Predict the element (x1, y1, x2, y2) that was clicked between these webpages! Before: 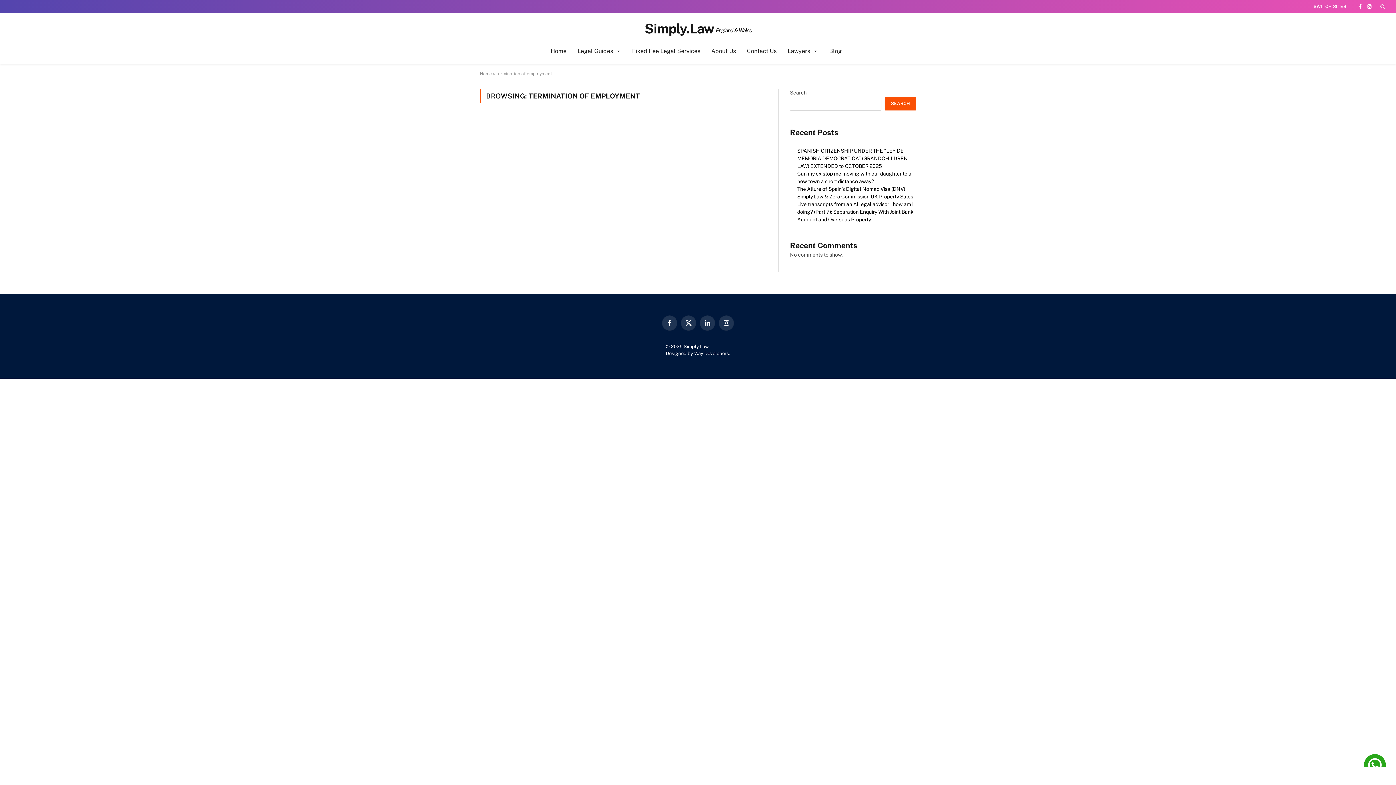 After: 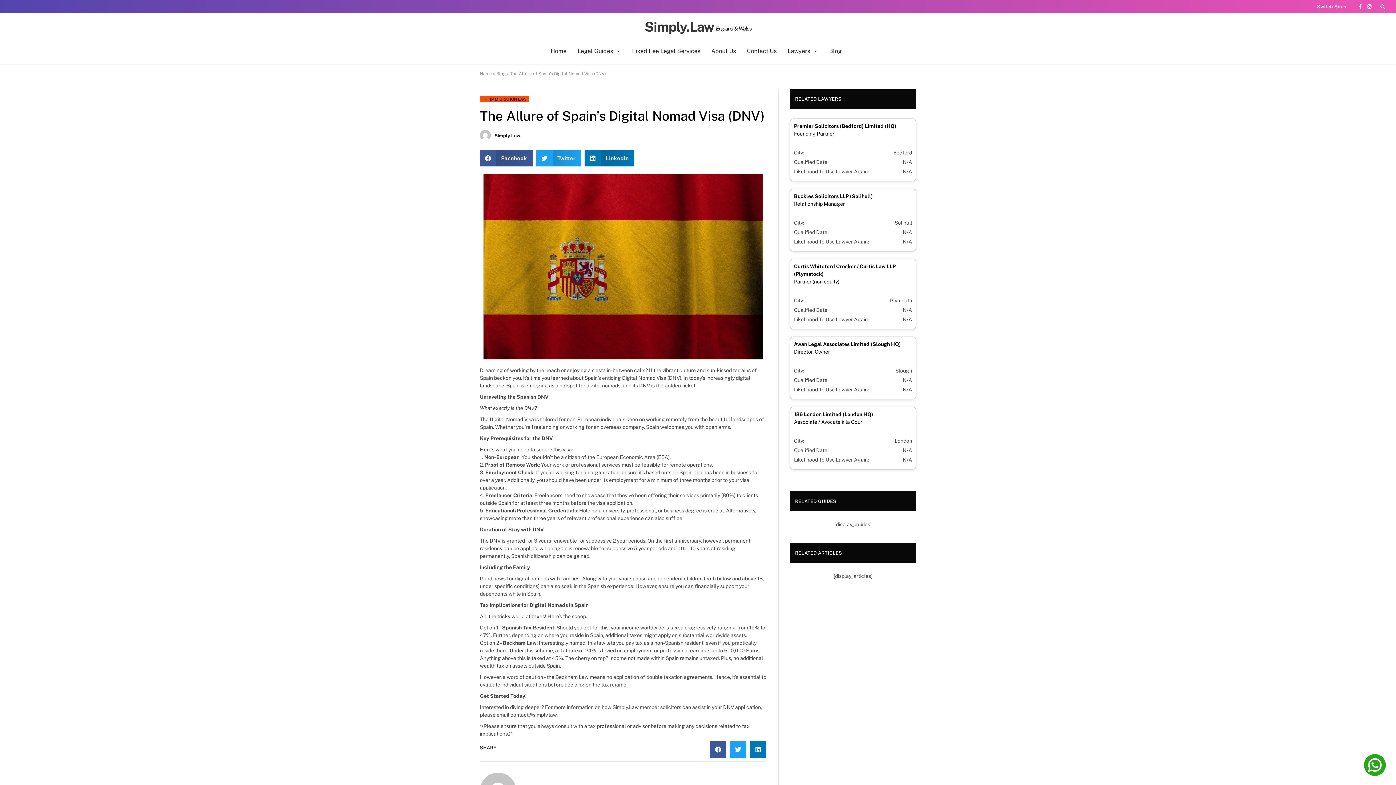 Action: bbox: (797, 186, 905, 192) label: The Allure of Spain’s Digital Nomad Visa (DNV)